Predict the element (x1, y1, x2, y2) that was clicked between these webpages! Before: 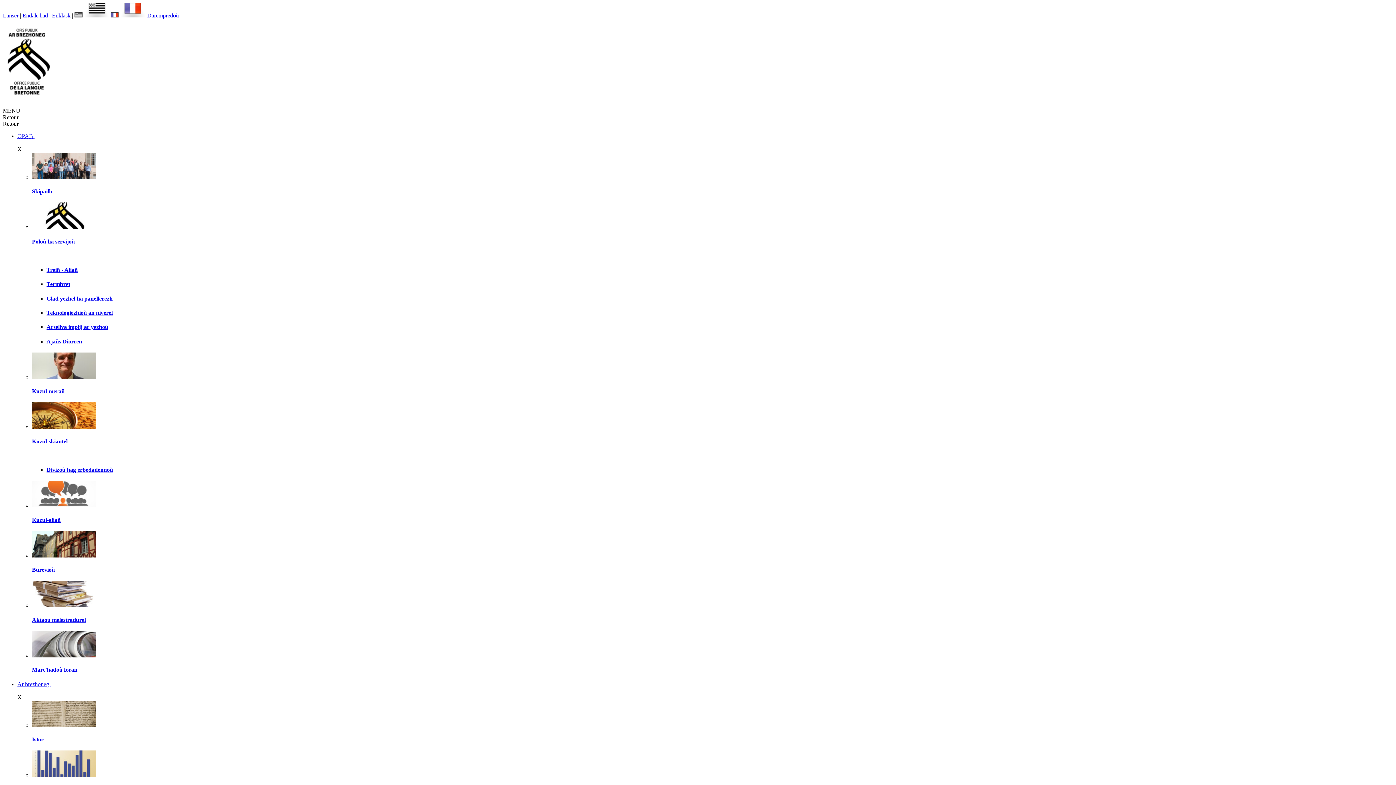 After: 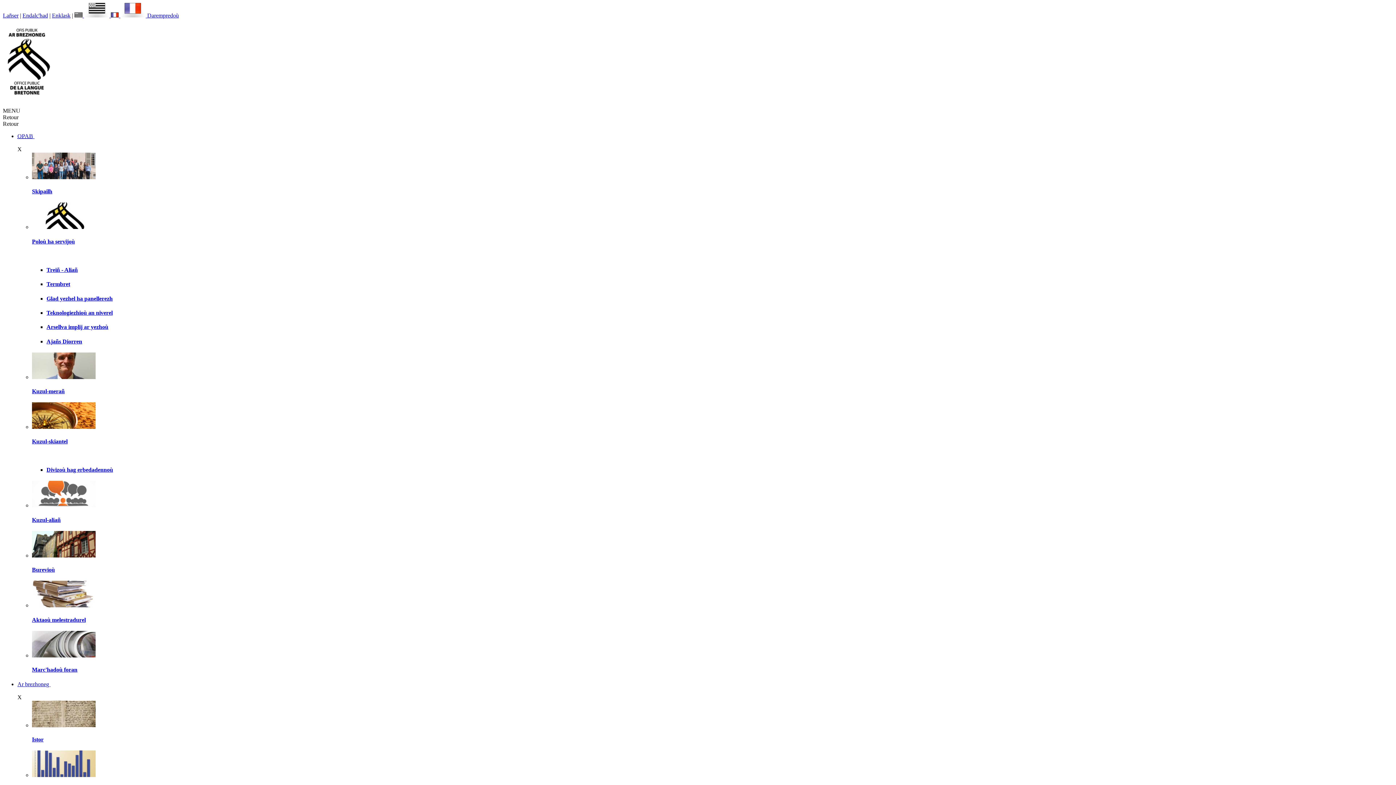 Action: bbox: (32, 772, 95, 778)